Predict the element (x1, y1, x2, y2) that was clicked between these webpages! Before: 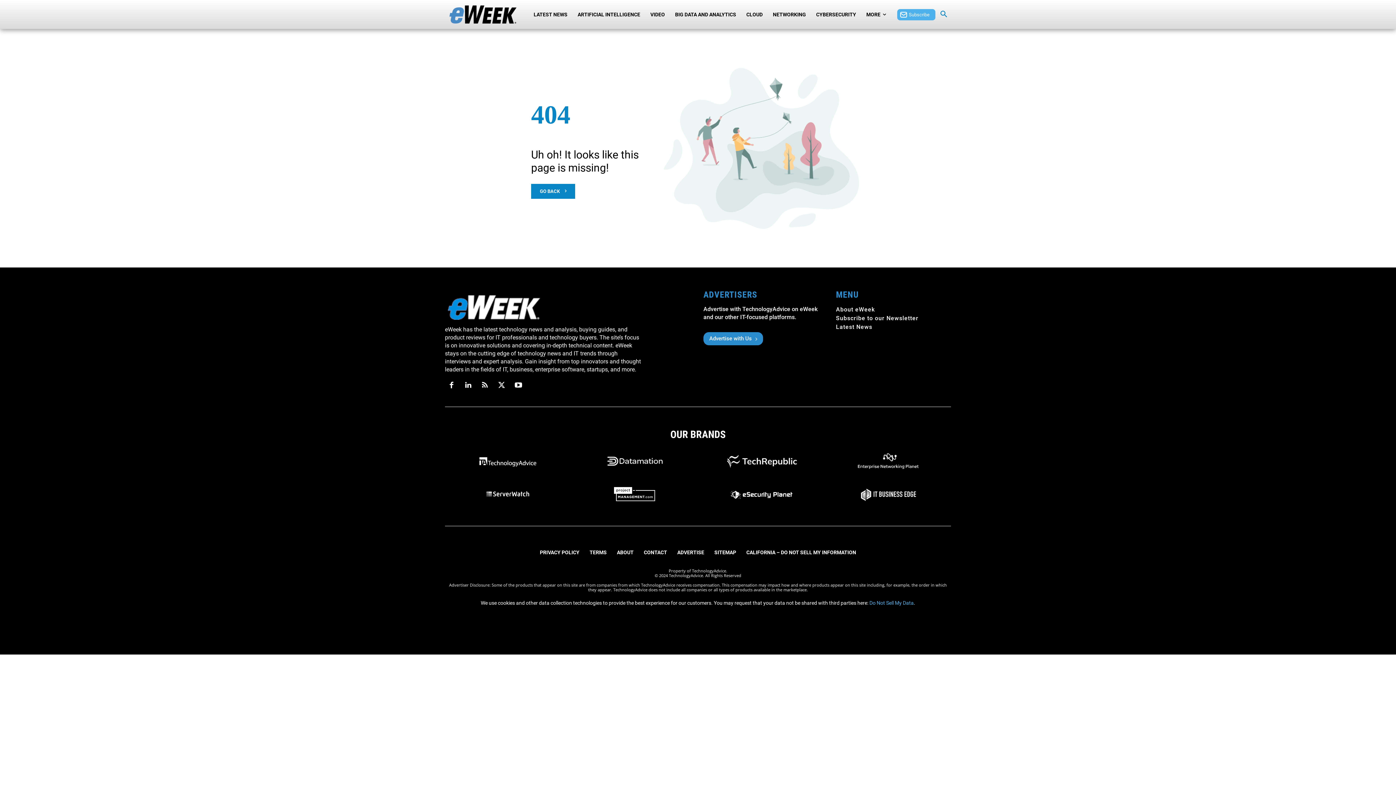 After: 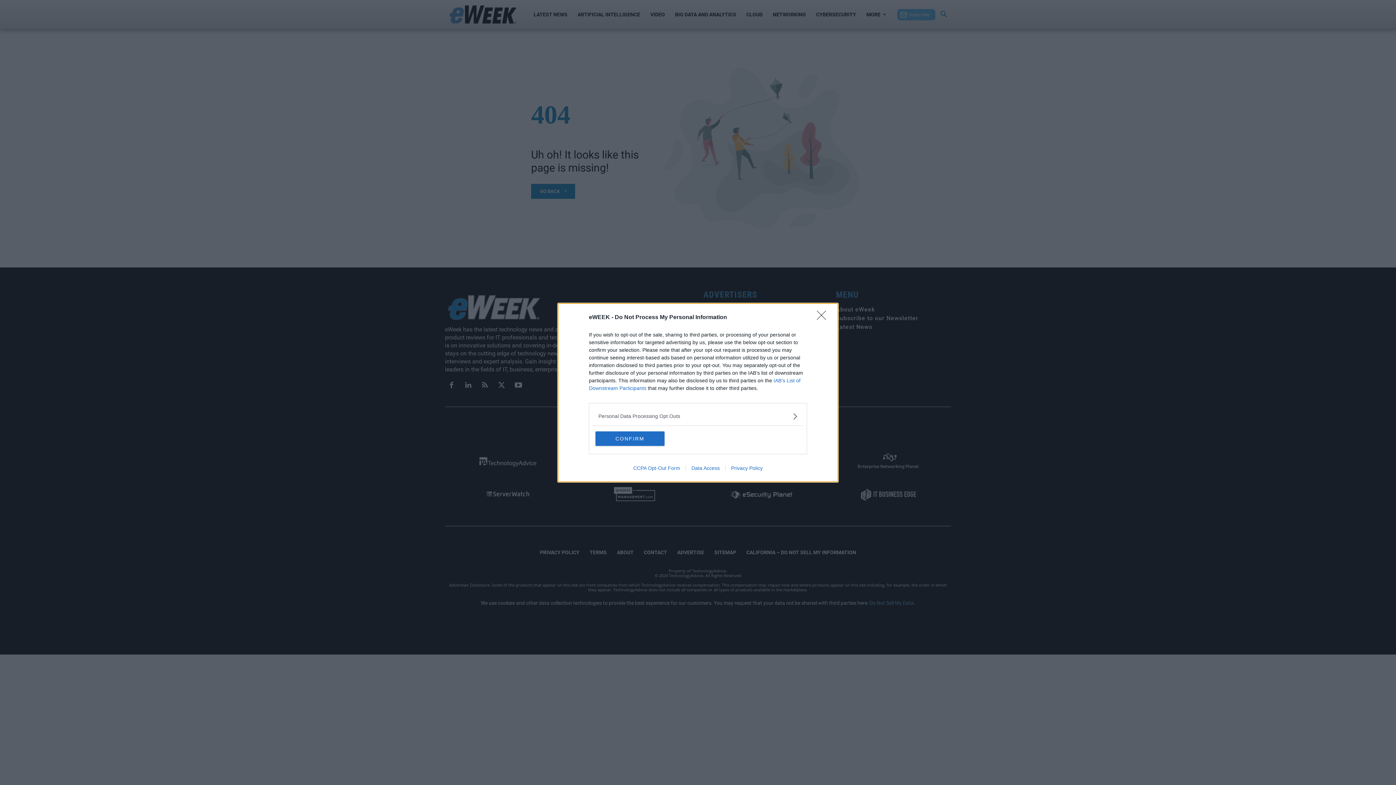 Action: bbox: (869, 600, 914, 606) label: Do Not Sell My Data